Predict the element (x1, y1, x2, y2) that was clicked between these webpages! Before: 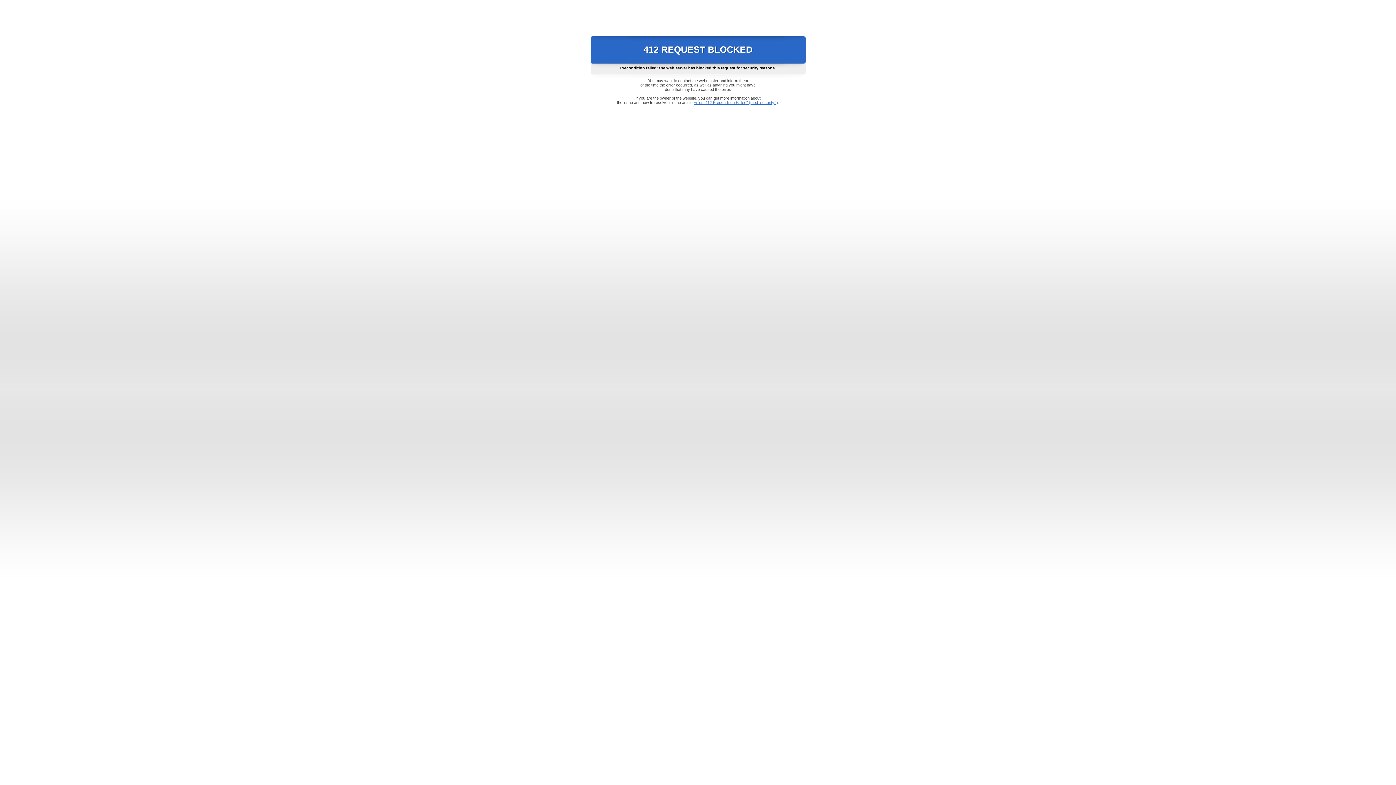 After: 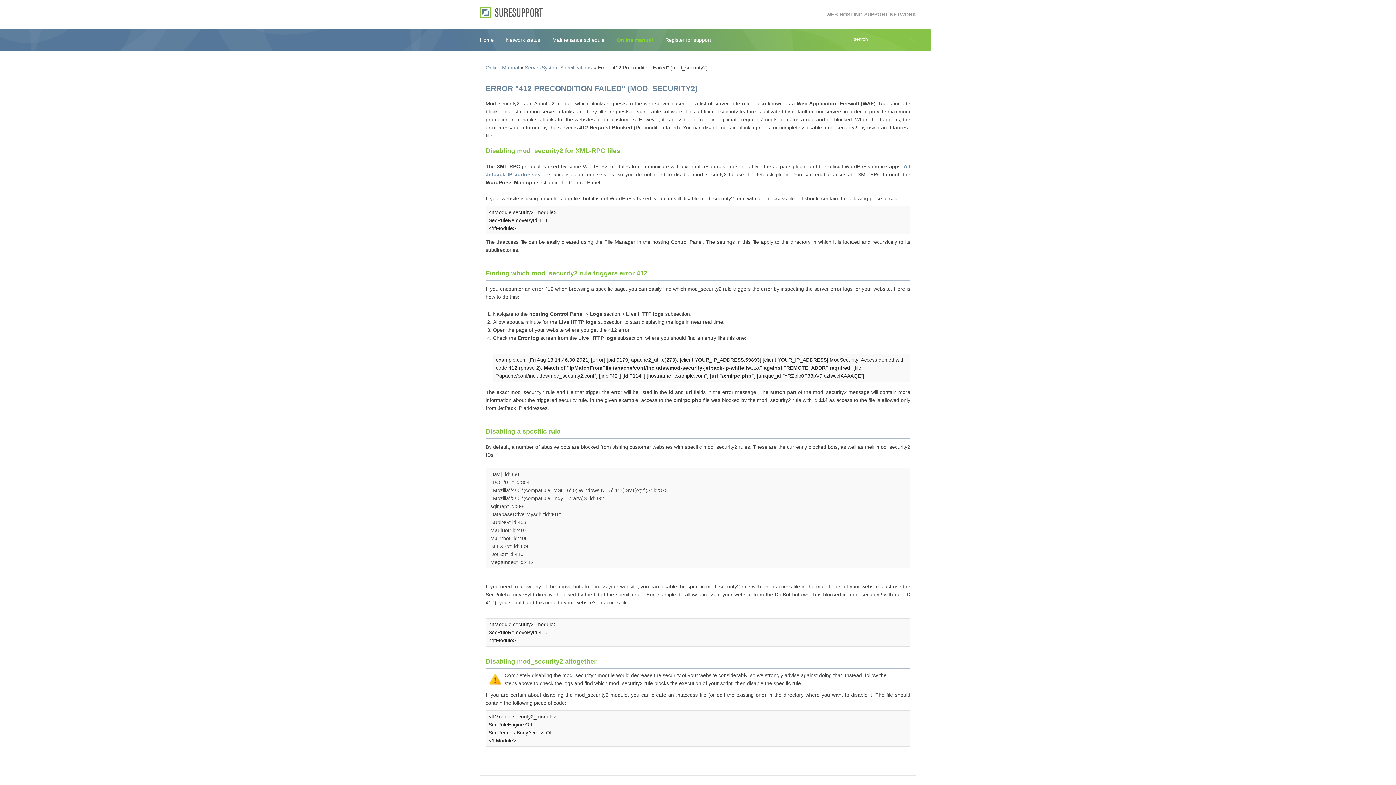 Action: bbox: (693, 100, 778, 104) label: Error "412 Precondition Failed" (mod_security2)